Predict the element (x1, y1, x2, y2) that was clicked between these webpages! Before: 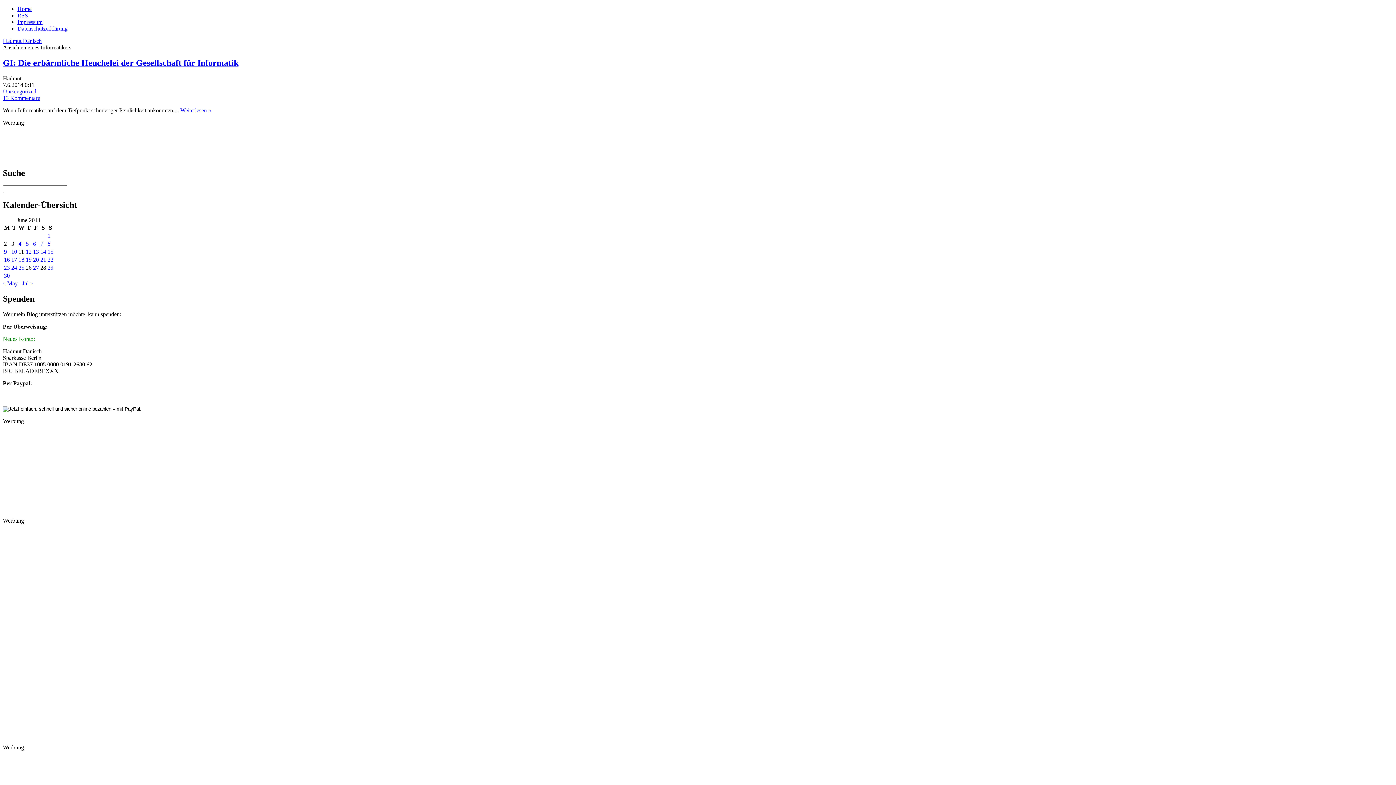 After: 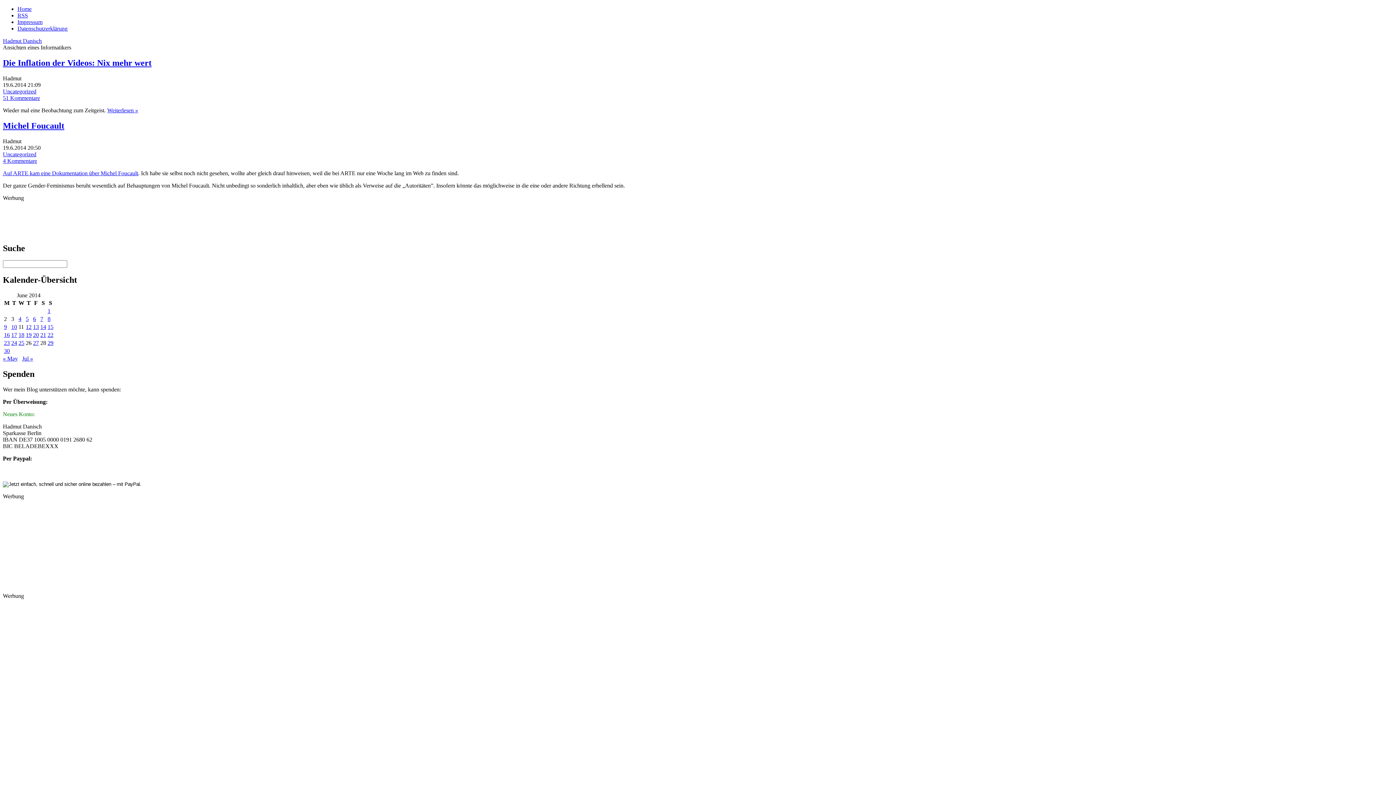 Action: label: Posts published on June 19, 2014 bbox: (25, 256, 31, 263)